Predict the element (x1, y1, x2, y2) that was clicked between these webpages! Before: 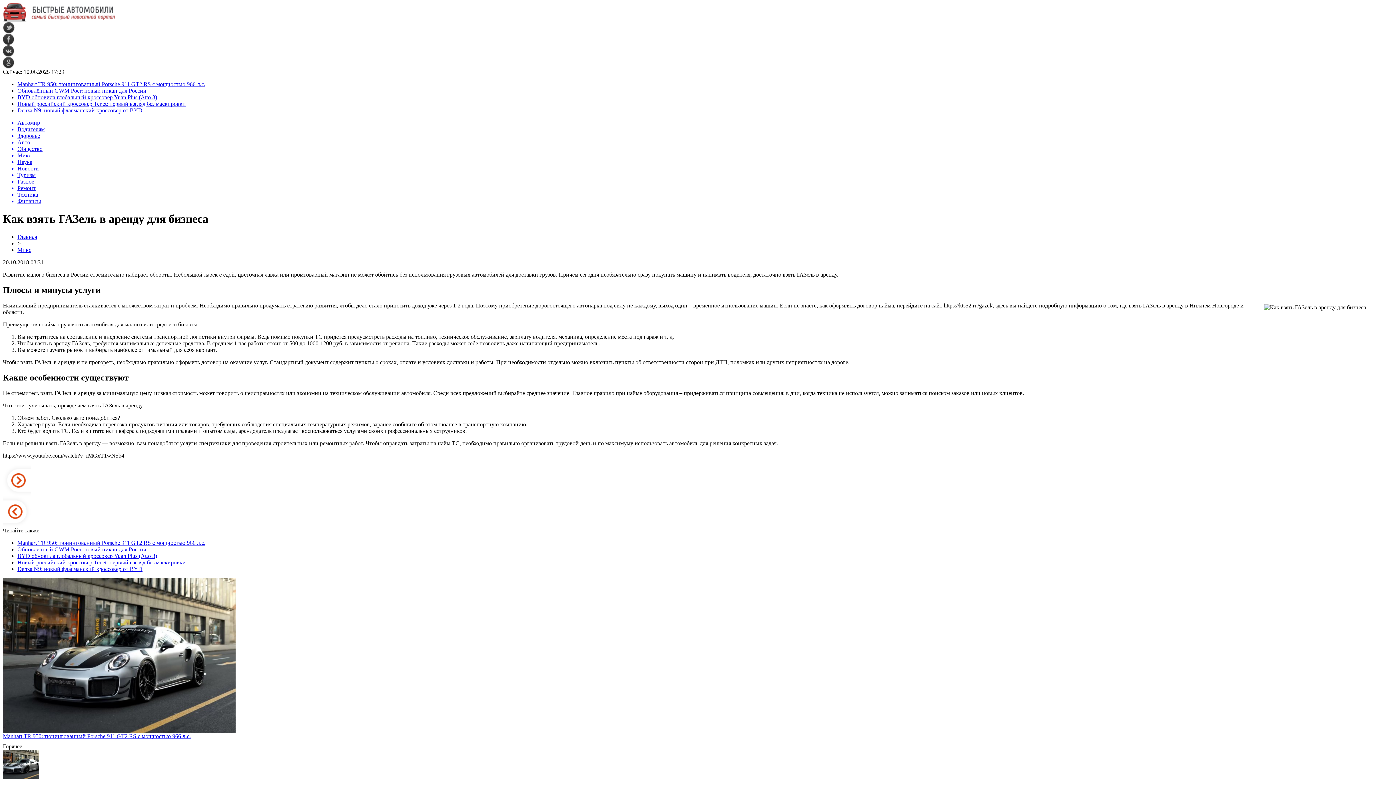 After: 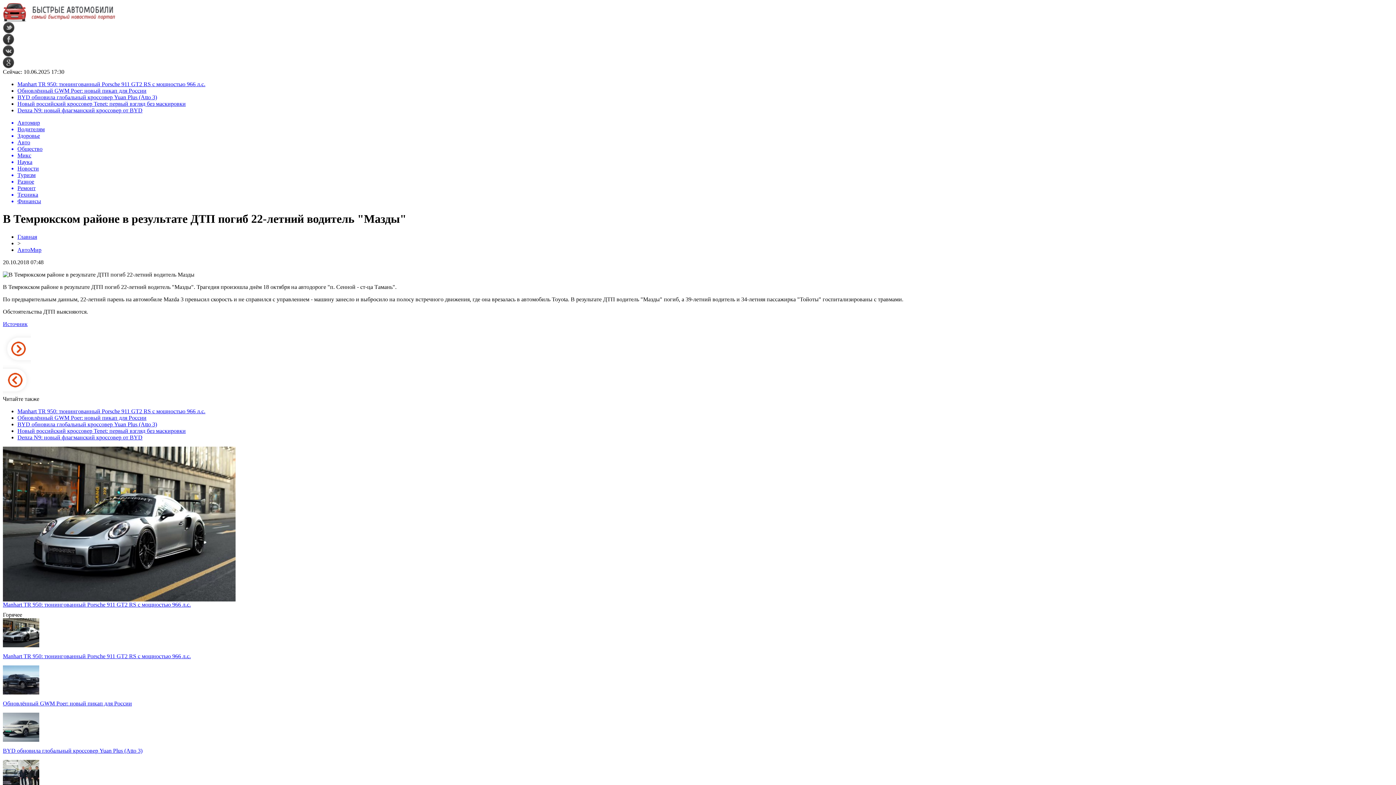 Action: bbox: (2, 522, 30, 528)